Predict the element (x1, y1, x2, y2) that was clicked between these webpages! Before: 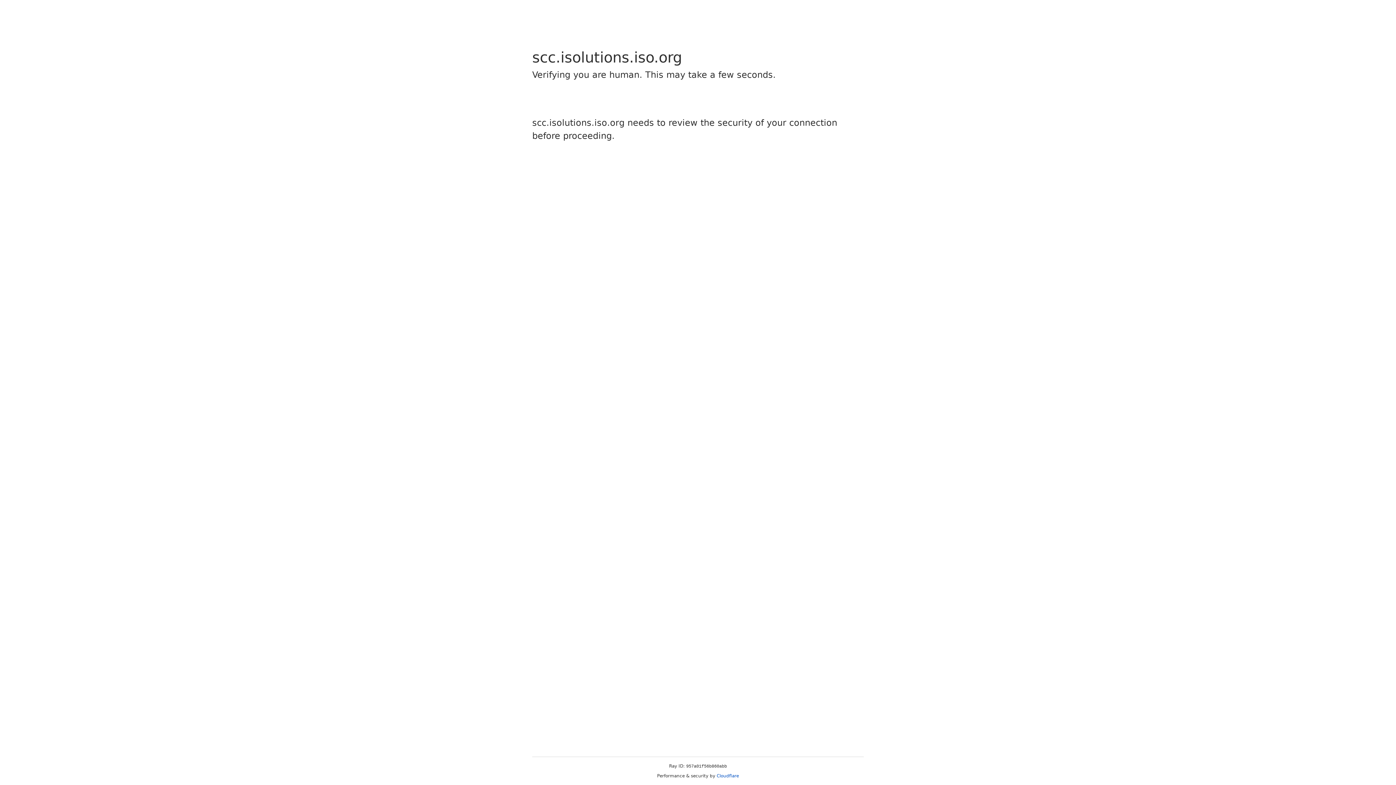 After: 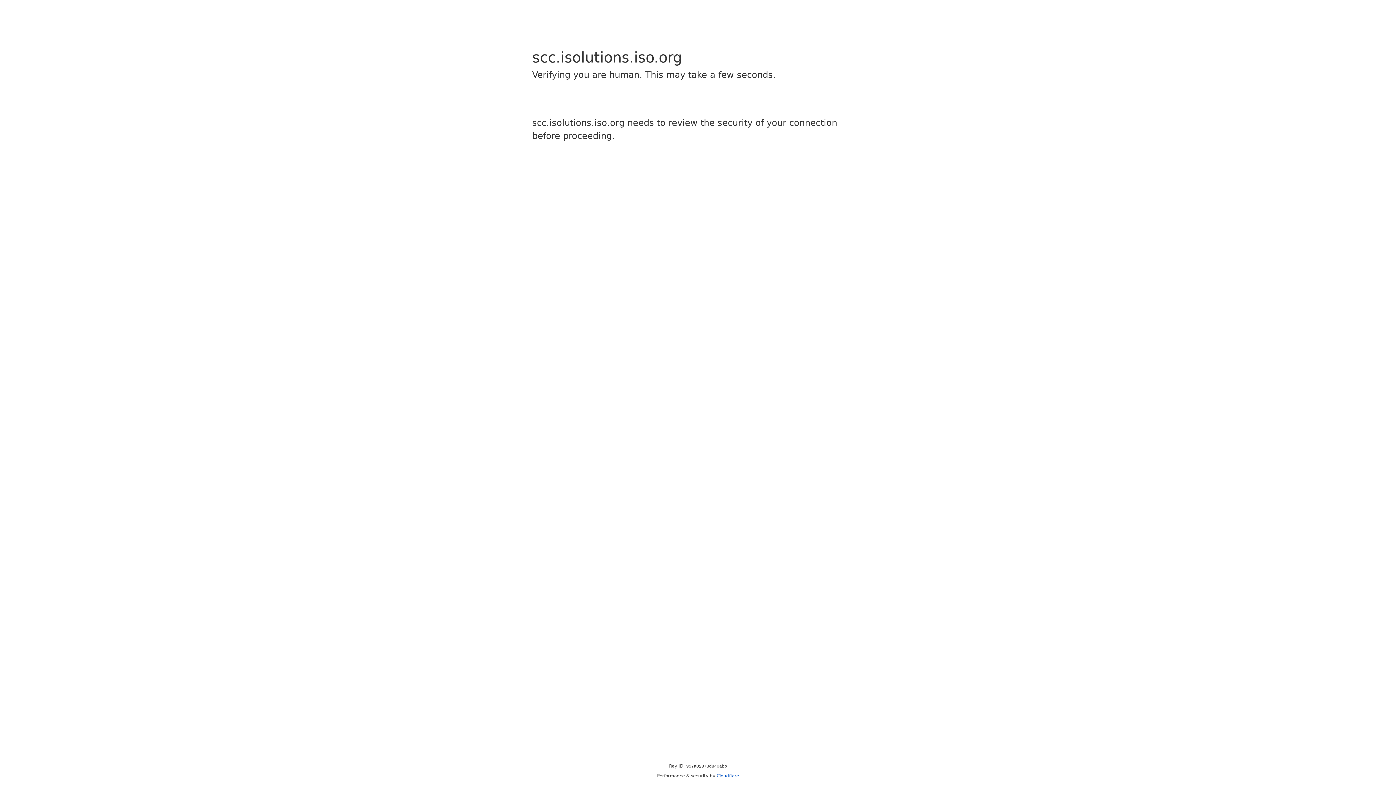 Action: bbox: (716, 773, 739, 778) label: Cloudflare